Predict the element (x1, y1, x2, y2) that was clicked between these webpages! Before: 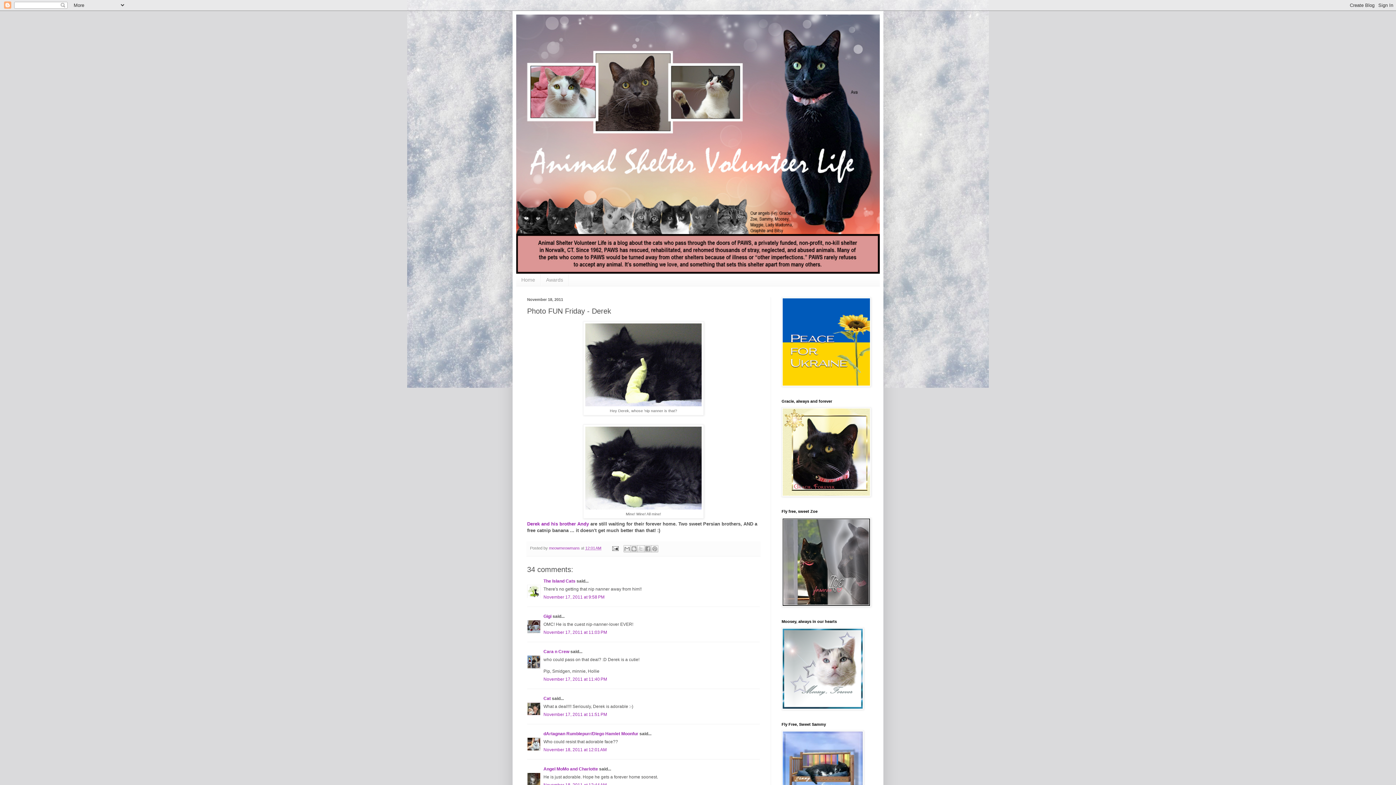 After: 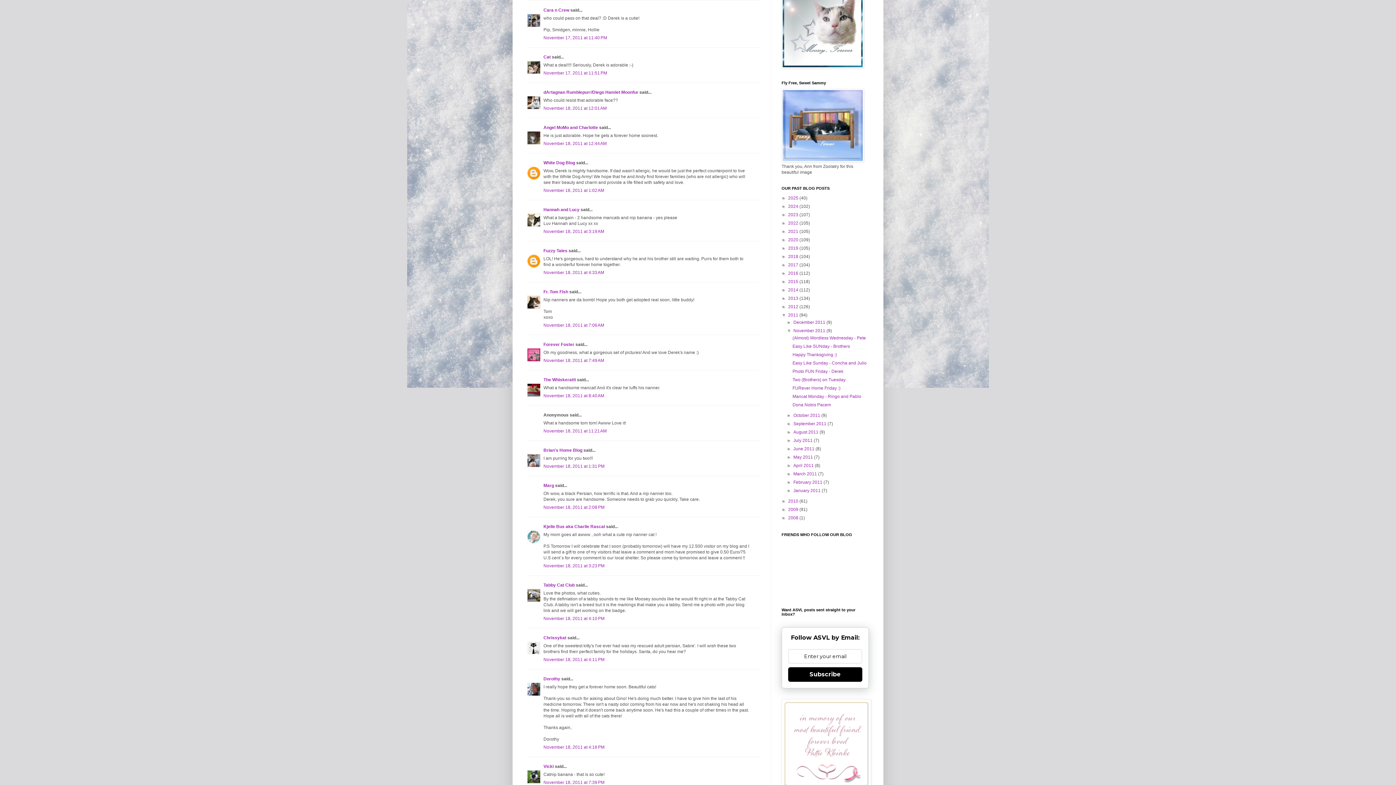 Action: bbox: (543, 676, 607, 682) label: November 17, 2011 at 11:40 PM